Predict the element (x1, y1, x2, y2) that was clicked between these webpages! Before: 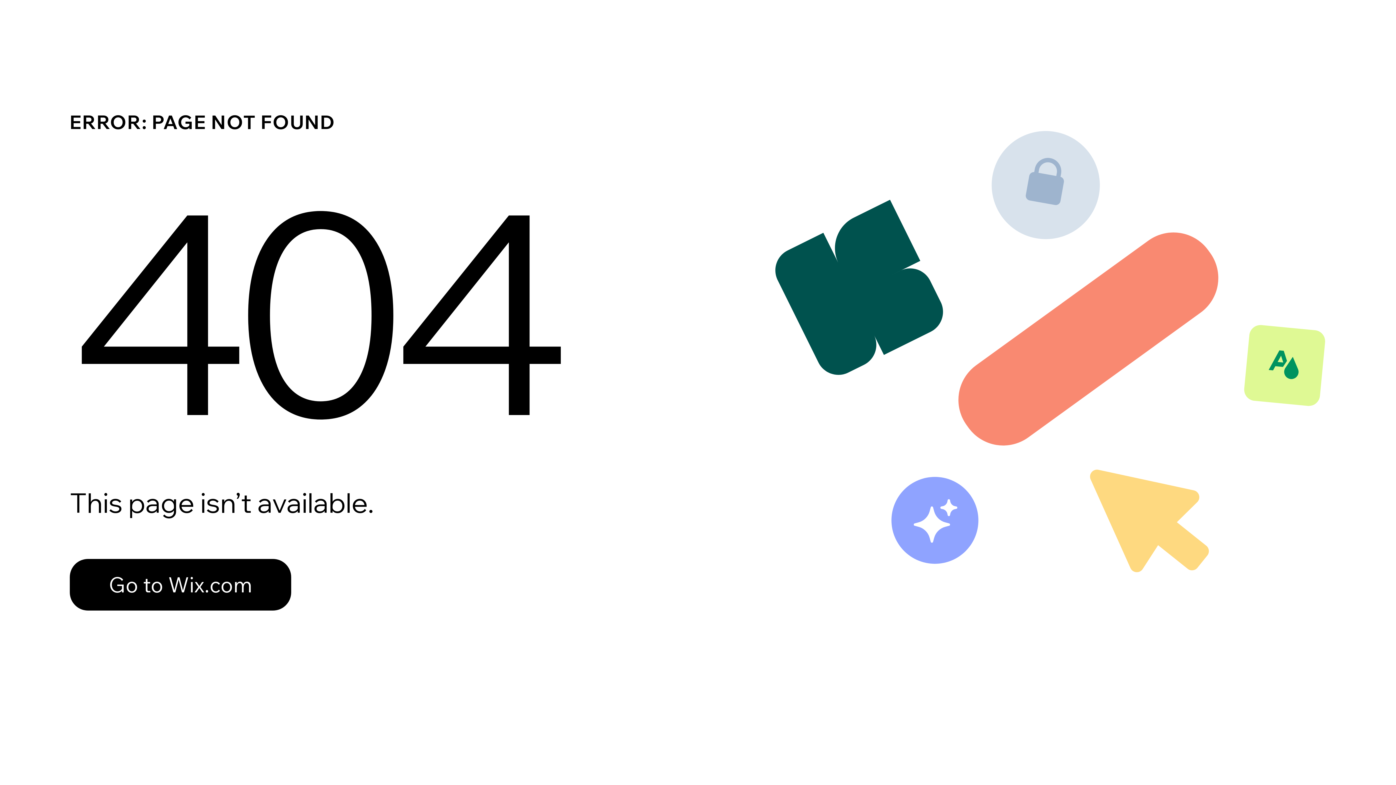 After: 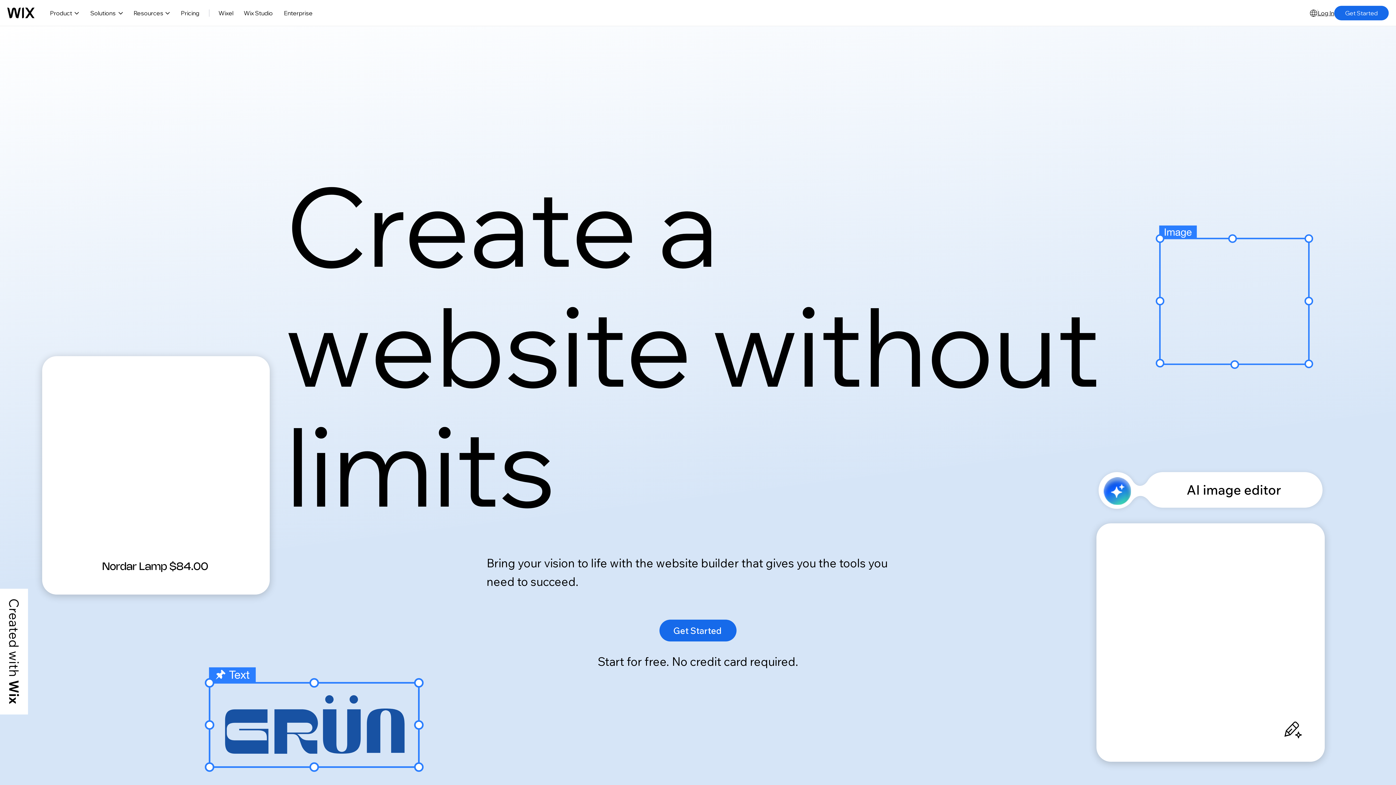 Action: bbox: (69, 559, 291, 610) label: Go to Wix.com